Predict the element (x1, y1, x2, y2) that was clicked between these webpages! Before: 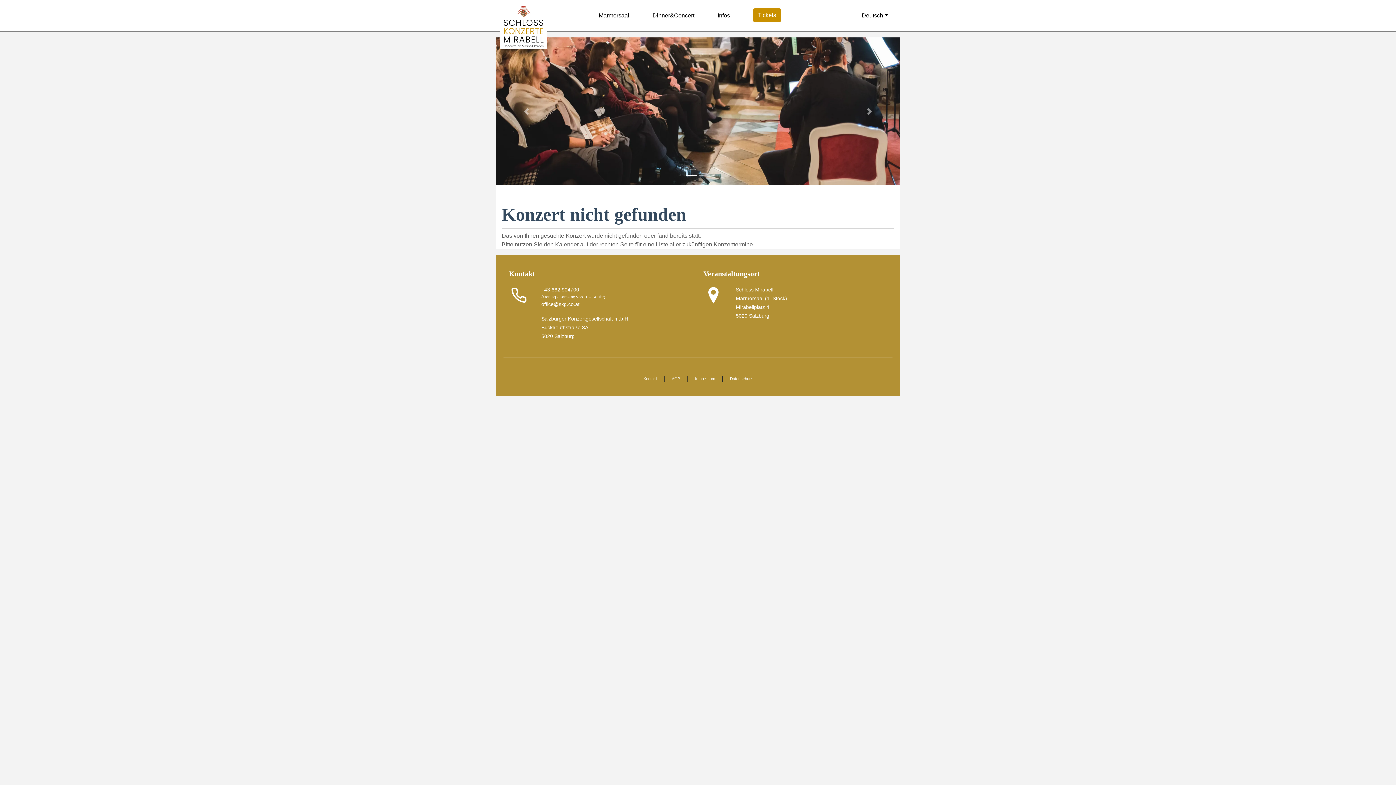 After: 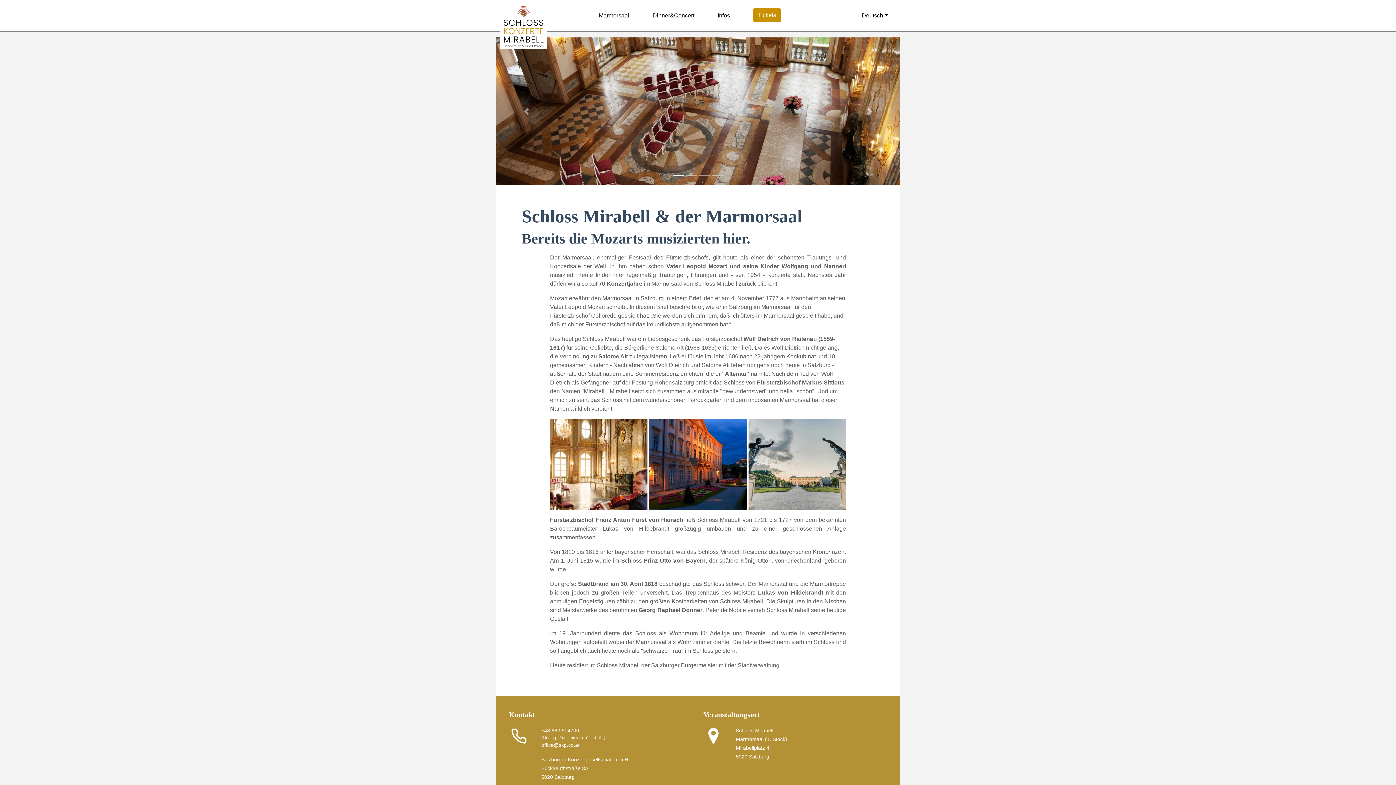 Action: label: Marmorsaal bbox: (587, 8, 641, 22)